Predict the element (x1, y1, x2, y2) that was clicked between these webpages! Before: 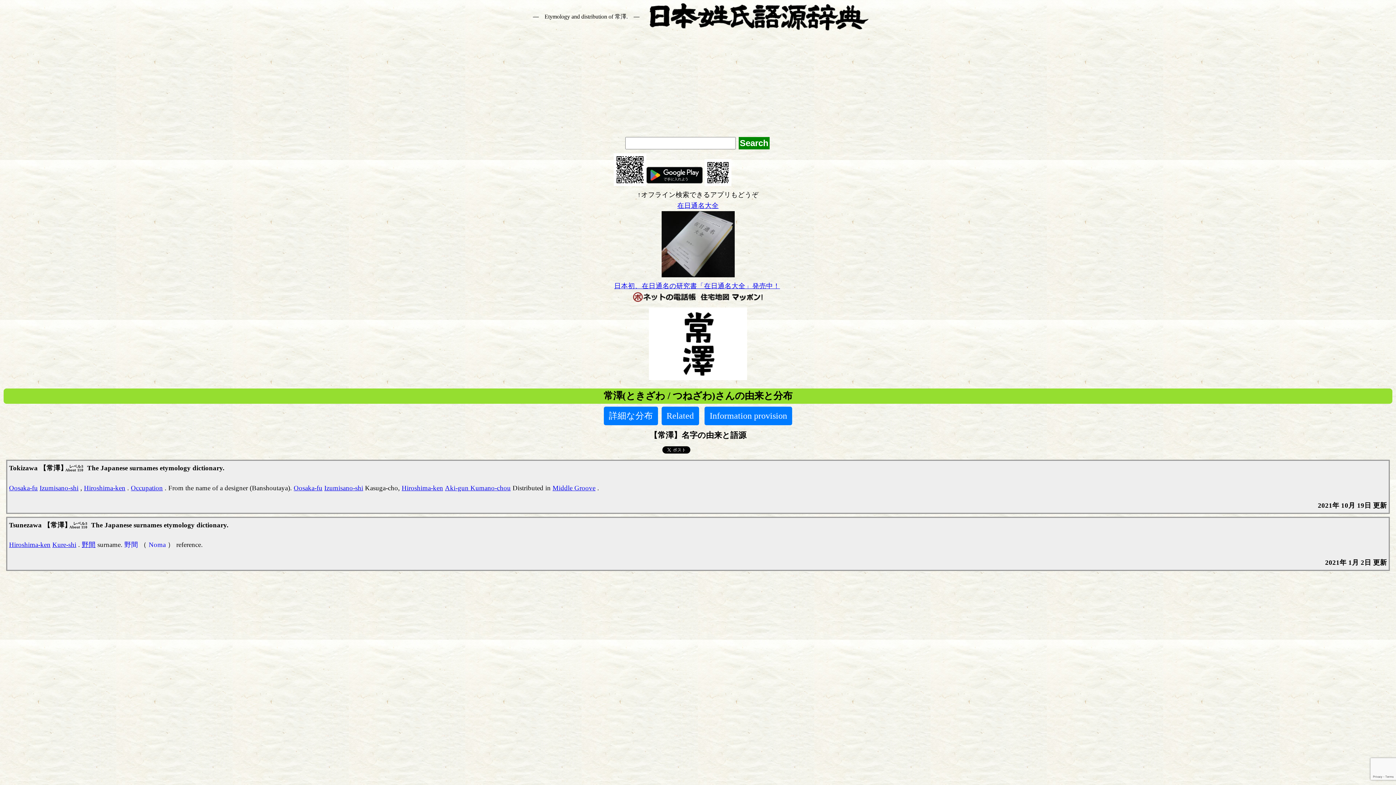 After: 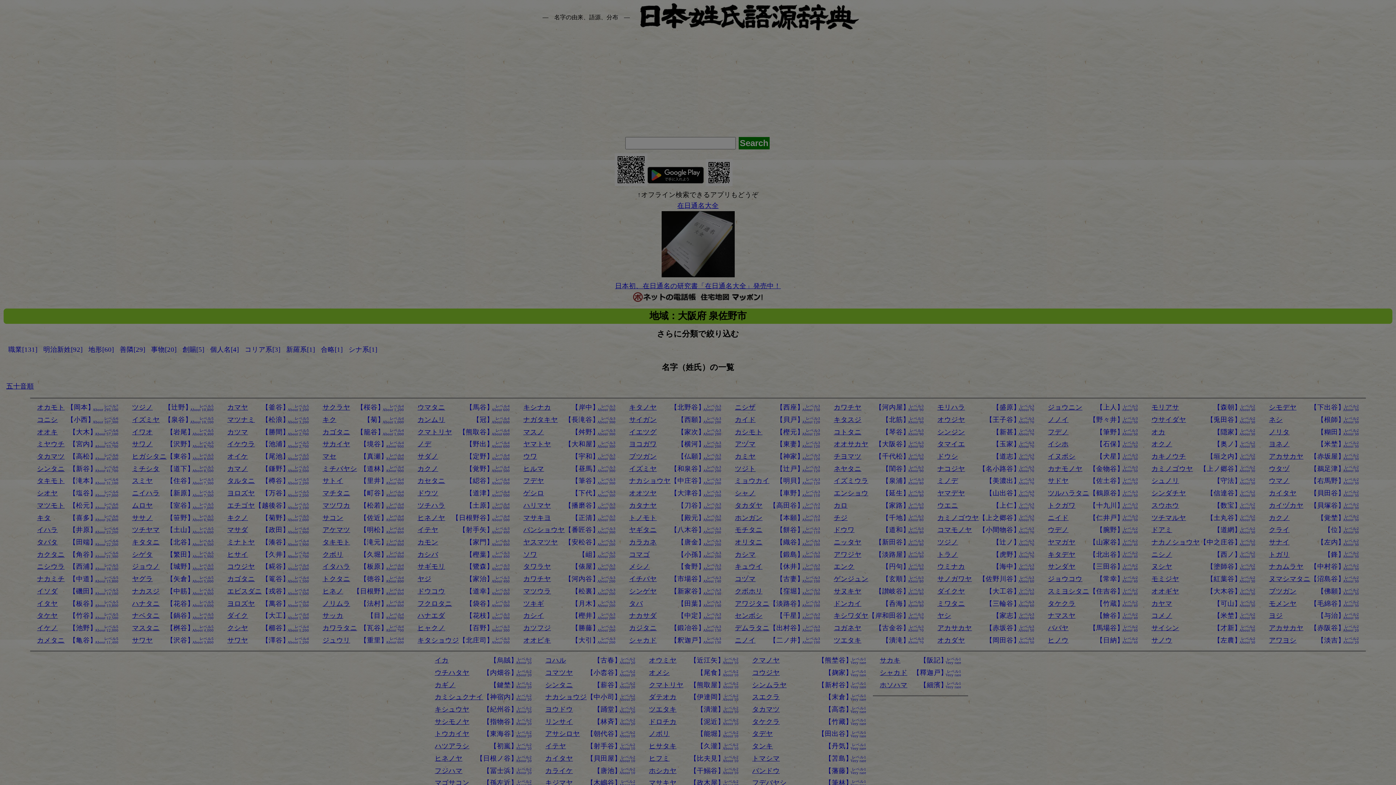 Action: label: Middle Groove bbox: (552, 484, 595, 491)